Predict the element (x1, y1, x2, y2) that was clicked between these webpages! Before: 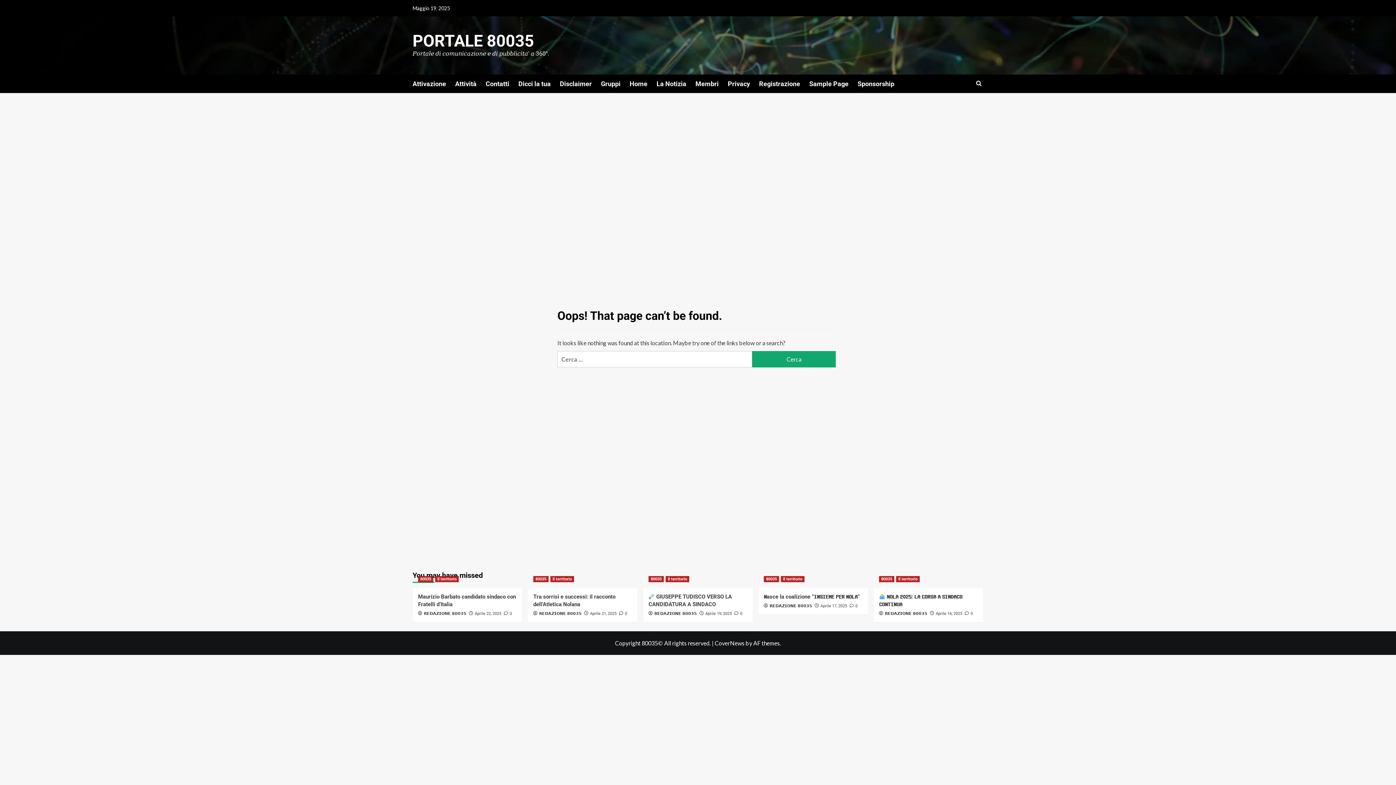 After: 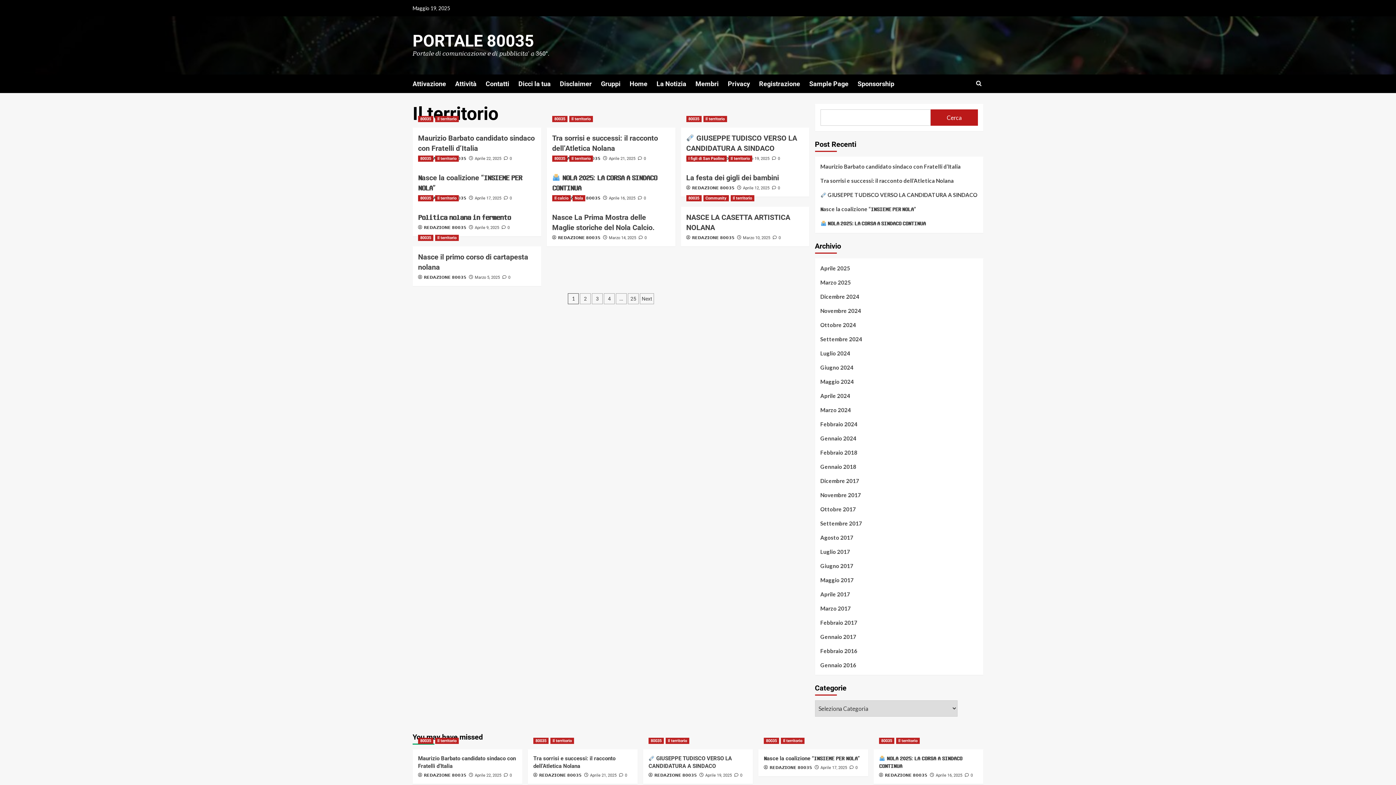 Action: bbox: (665, 576, 689, 582) label: View all posts in Il territorio